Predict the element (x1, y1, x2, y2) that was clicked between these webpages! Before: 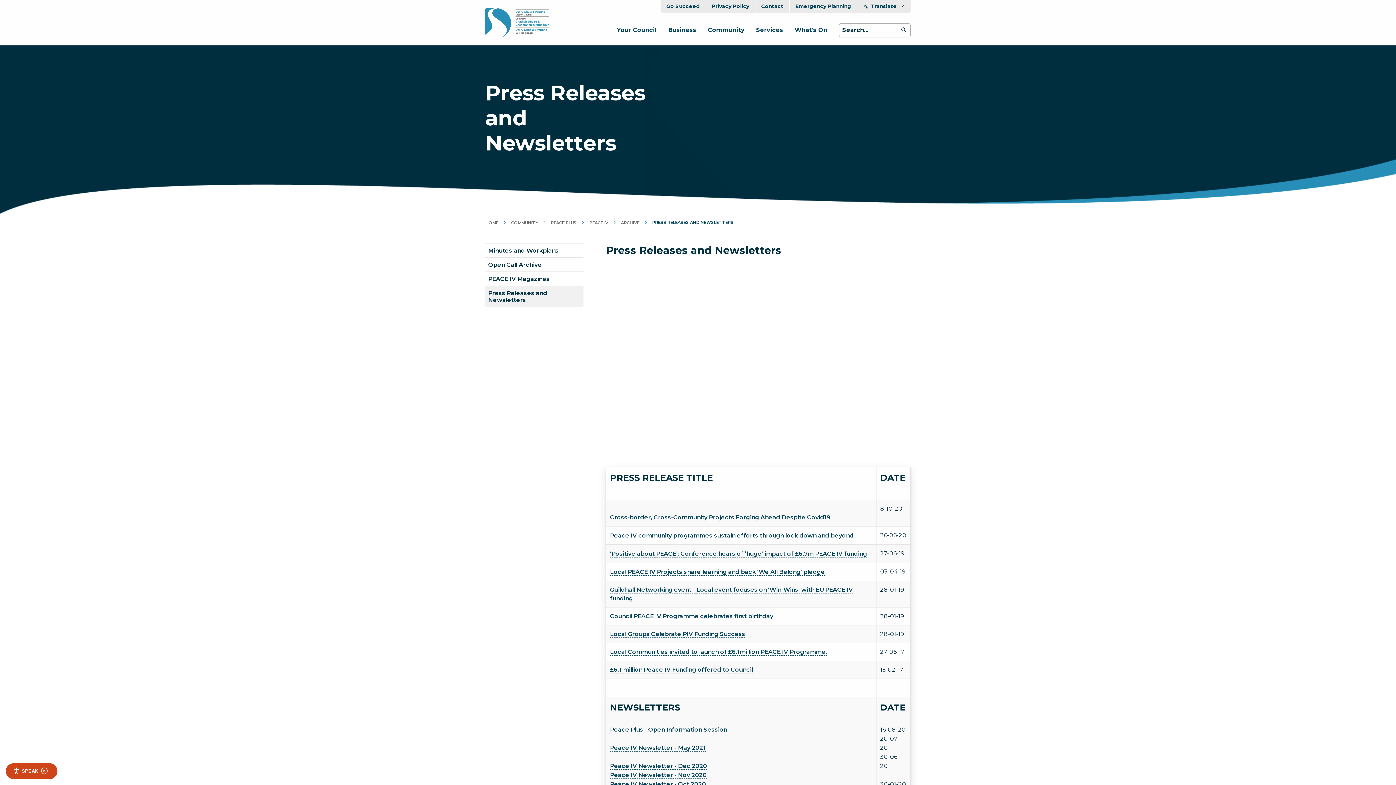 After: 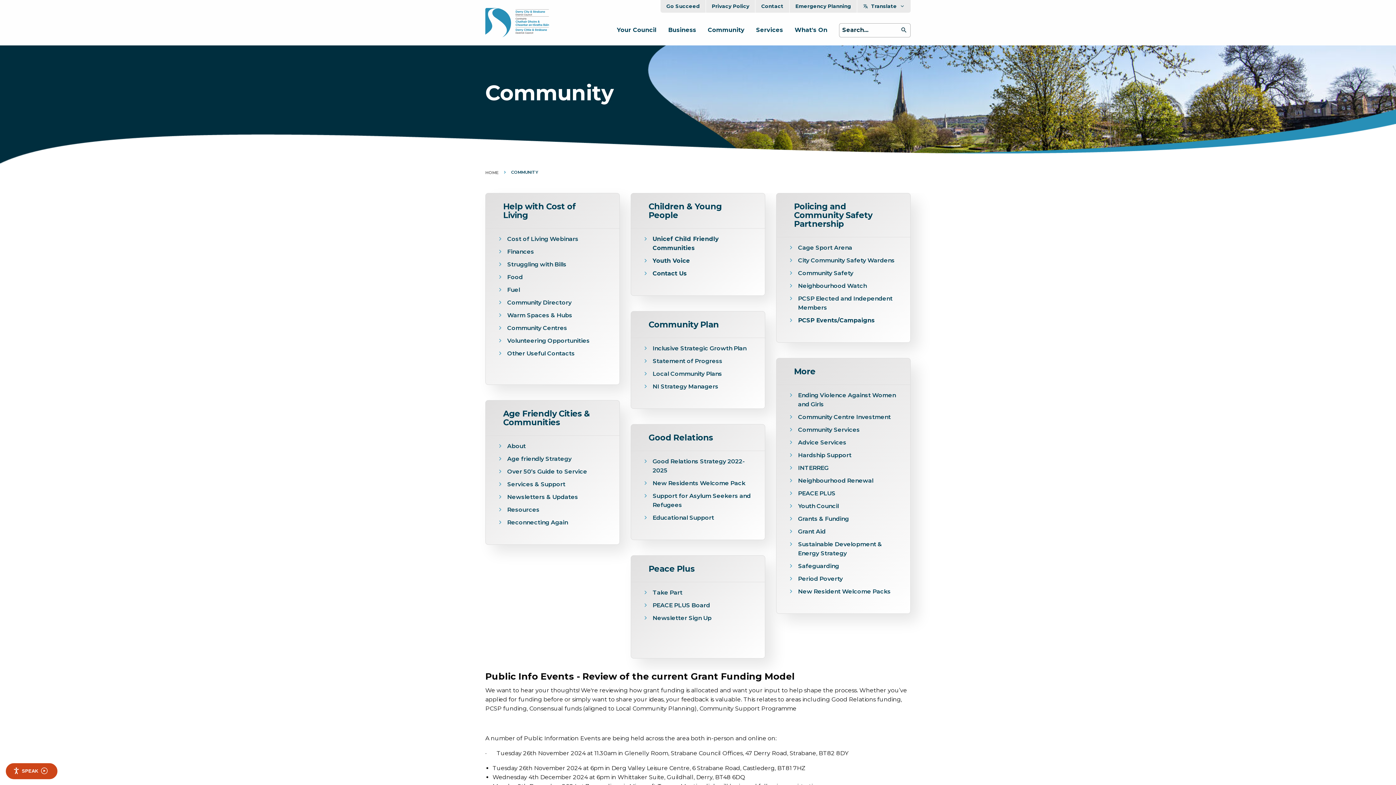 Action: bbox: (702, 23, 750, 37) label: Community